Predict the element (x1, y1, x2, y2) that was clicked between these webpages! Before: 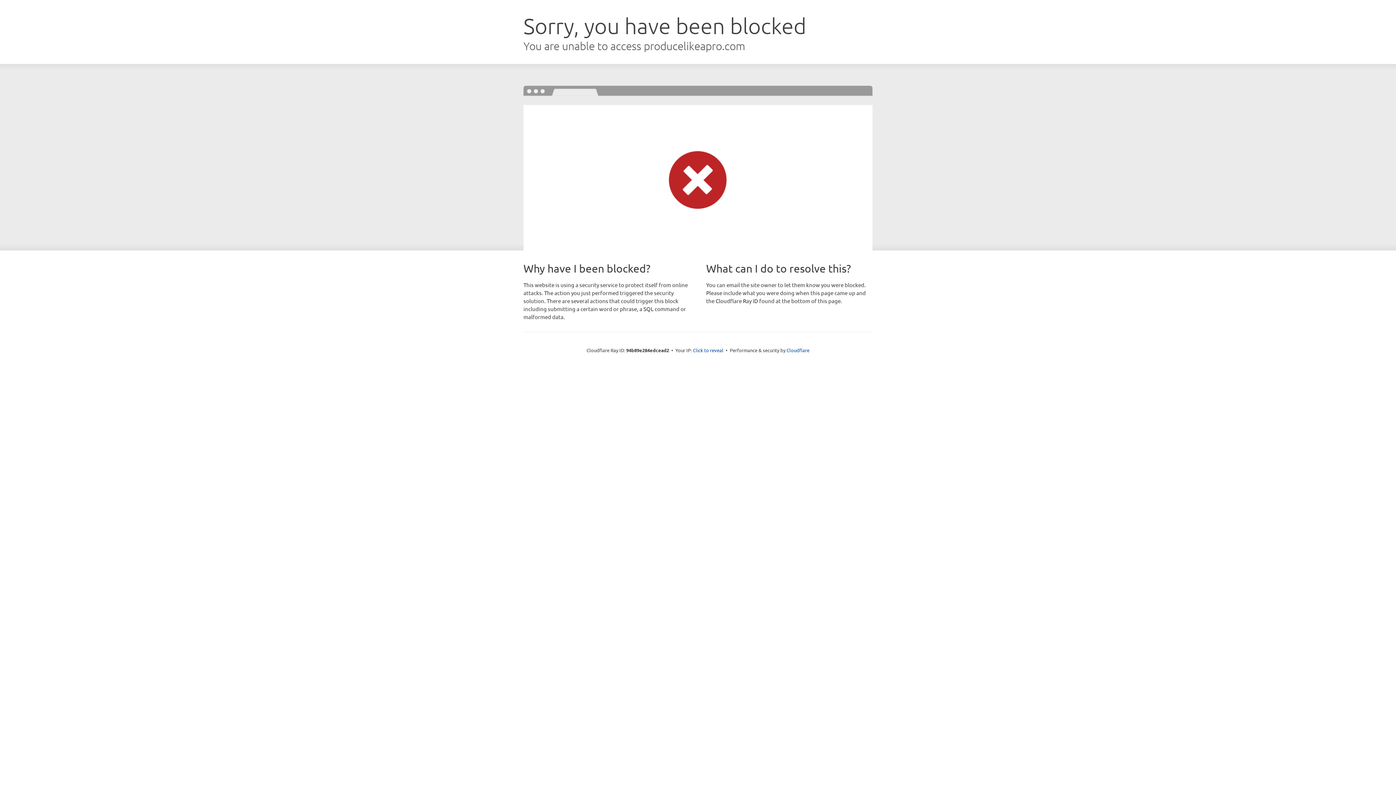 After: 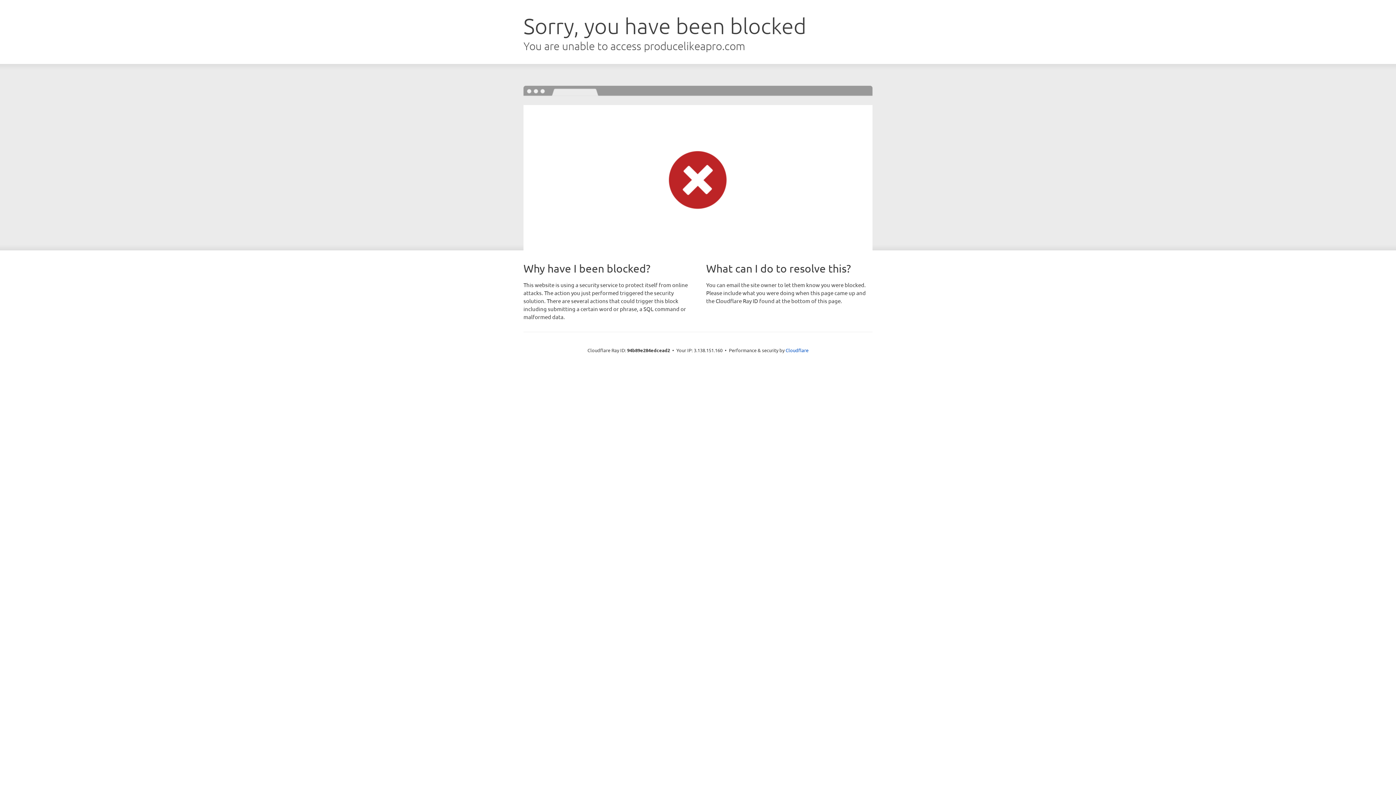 Action: bbox: (693, 346, 723, 353) label: Click to reveal